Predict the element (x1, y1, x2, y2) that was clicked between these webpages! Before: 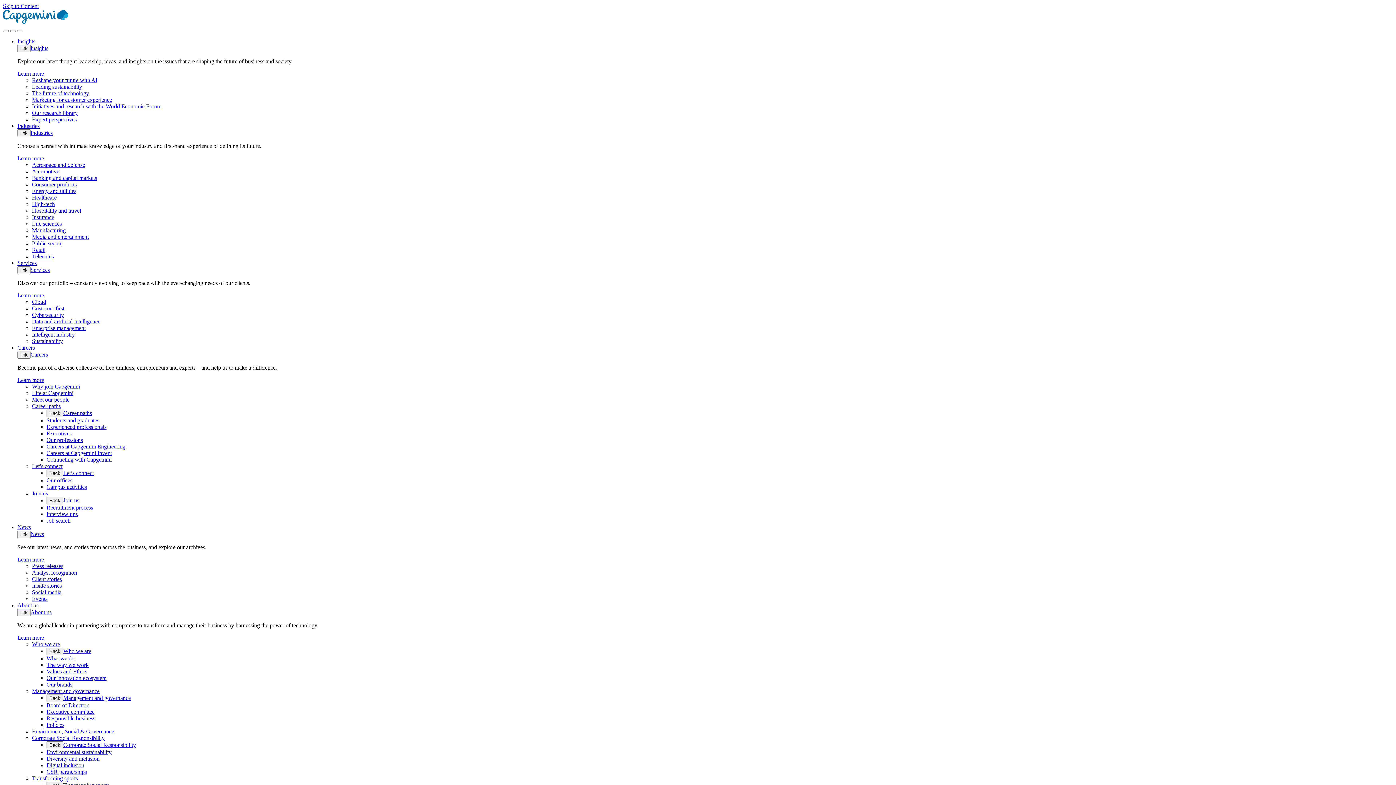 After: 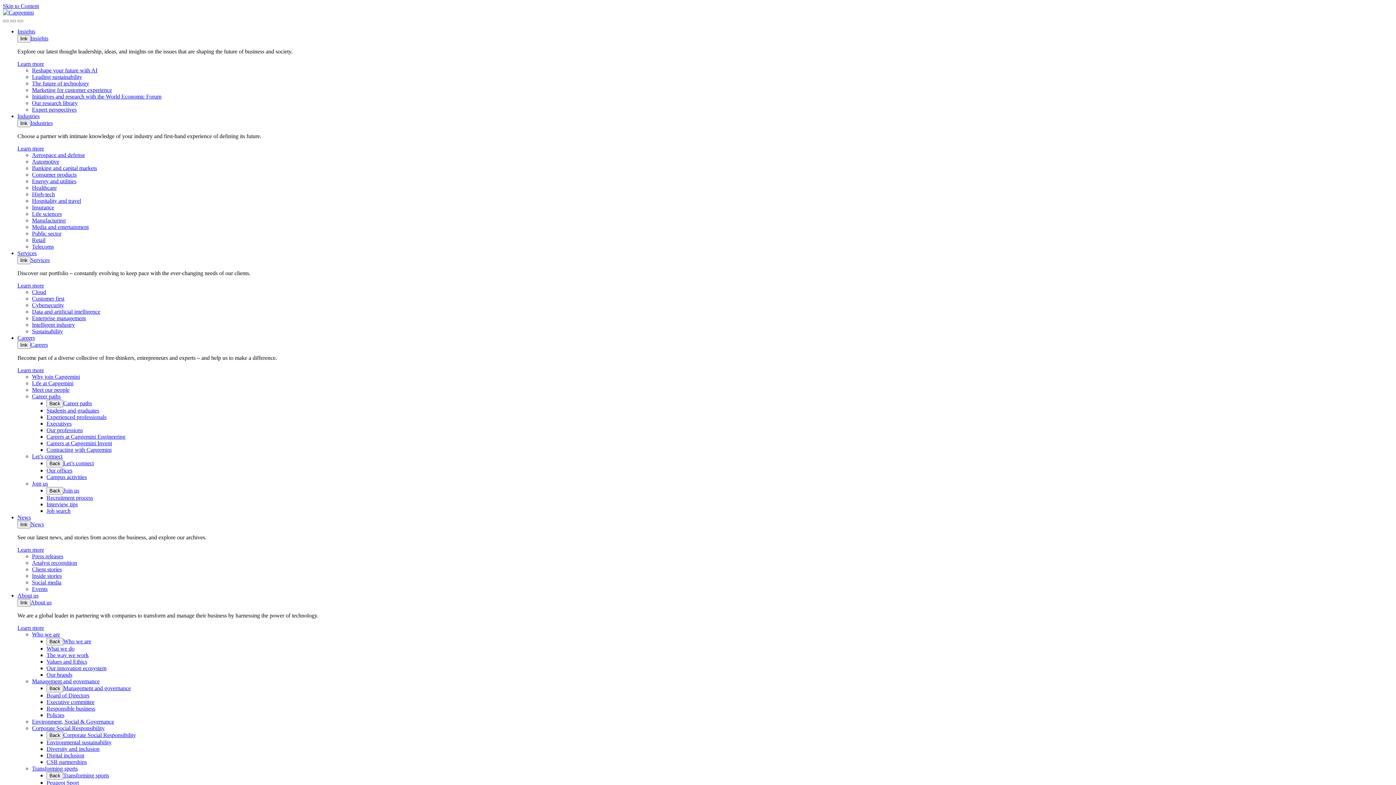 Action: bbox: (63, 410, 92, 416) label: Career paths